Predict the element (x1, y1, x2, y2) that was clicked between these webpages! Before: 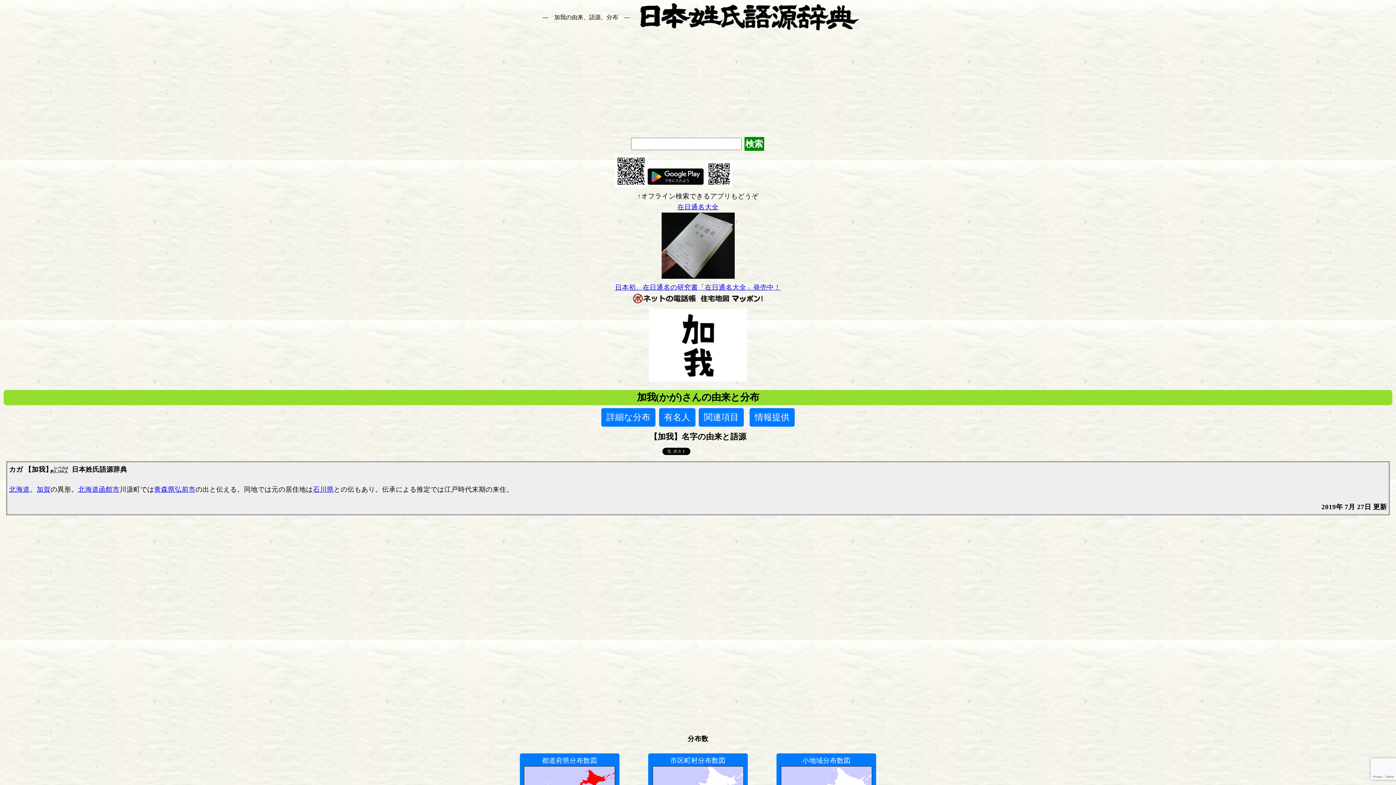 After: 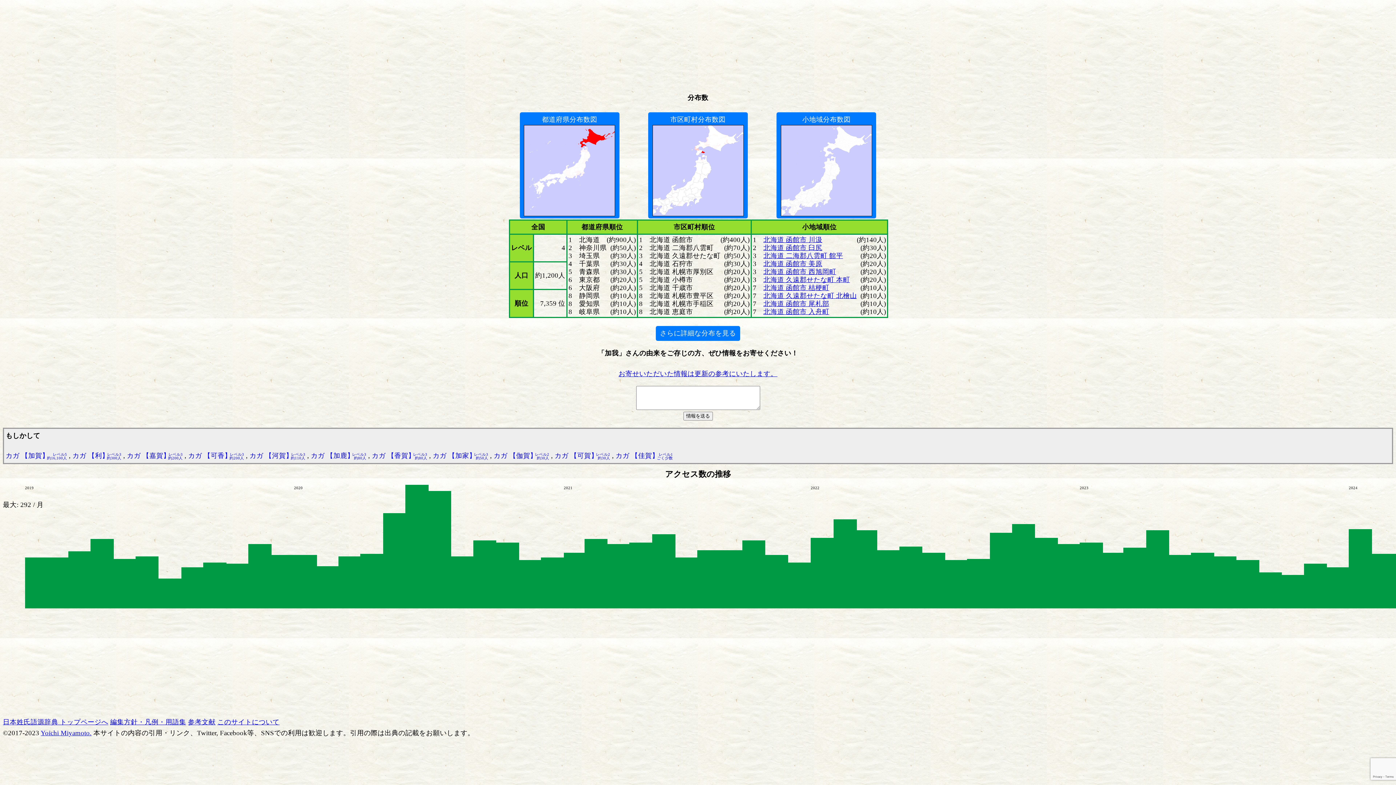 Action: label: 関連項目 bbox: (699, 408, 744, 427)